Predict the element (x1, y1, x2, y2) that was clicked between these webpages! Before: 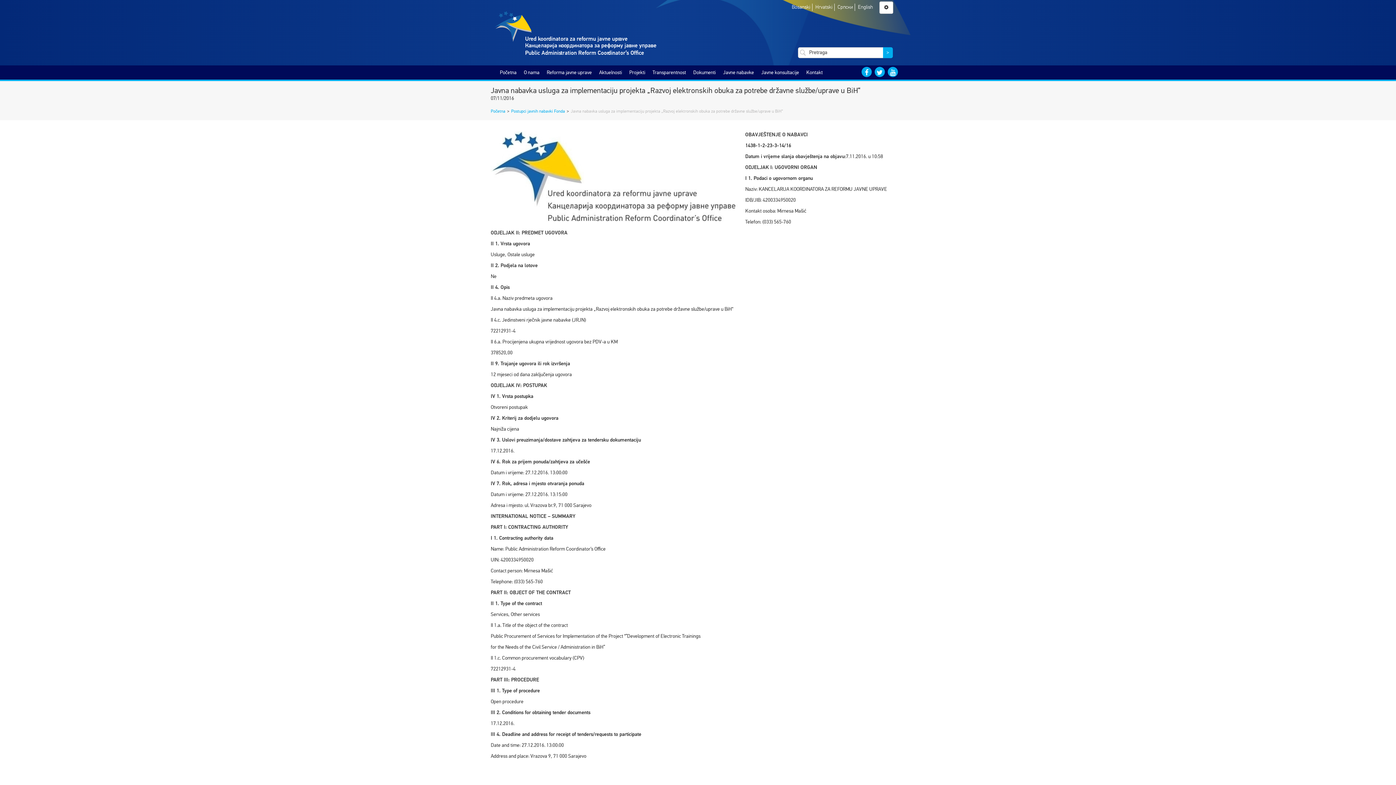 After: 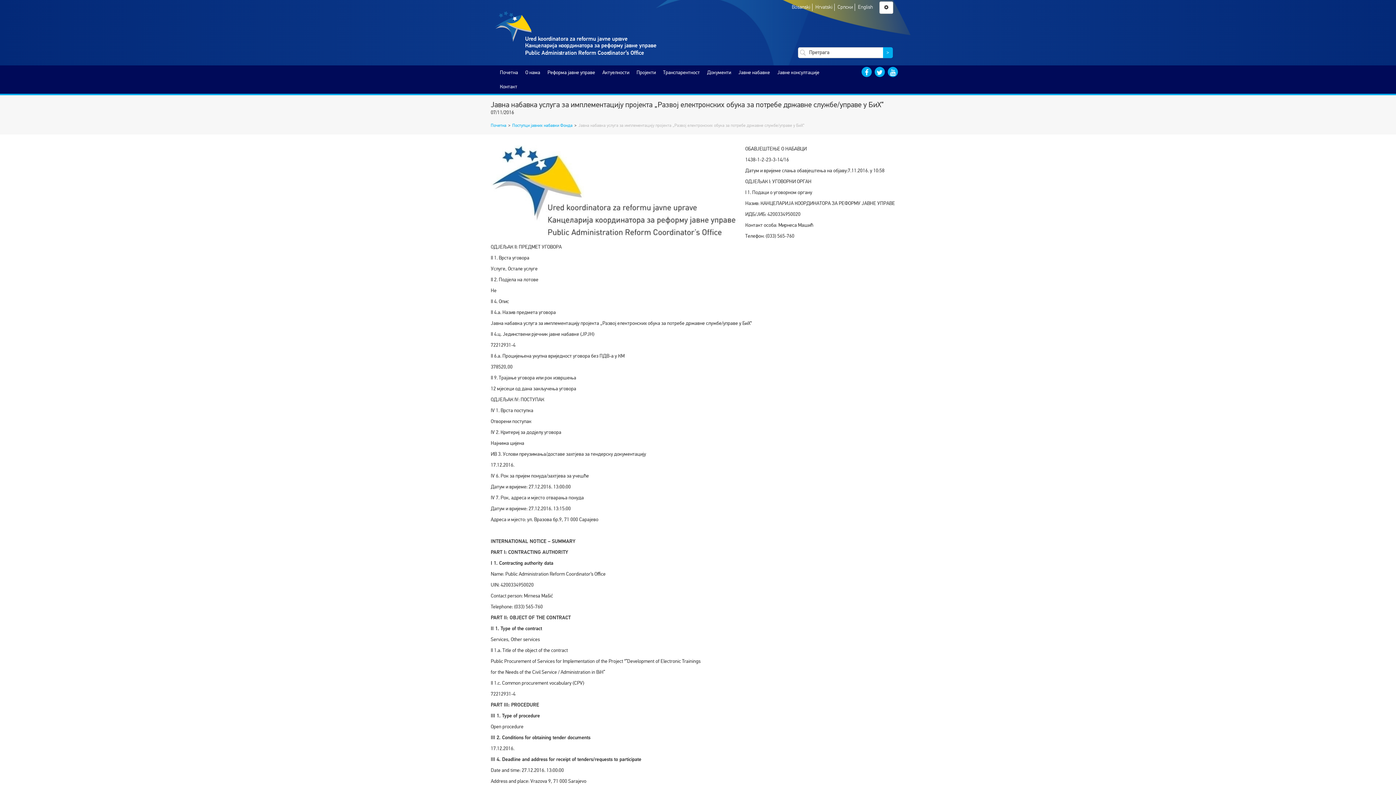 Action: bbox: (837, 4, 853, 10) label: Српски